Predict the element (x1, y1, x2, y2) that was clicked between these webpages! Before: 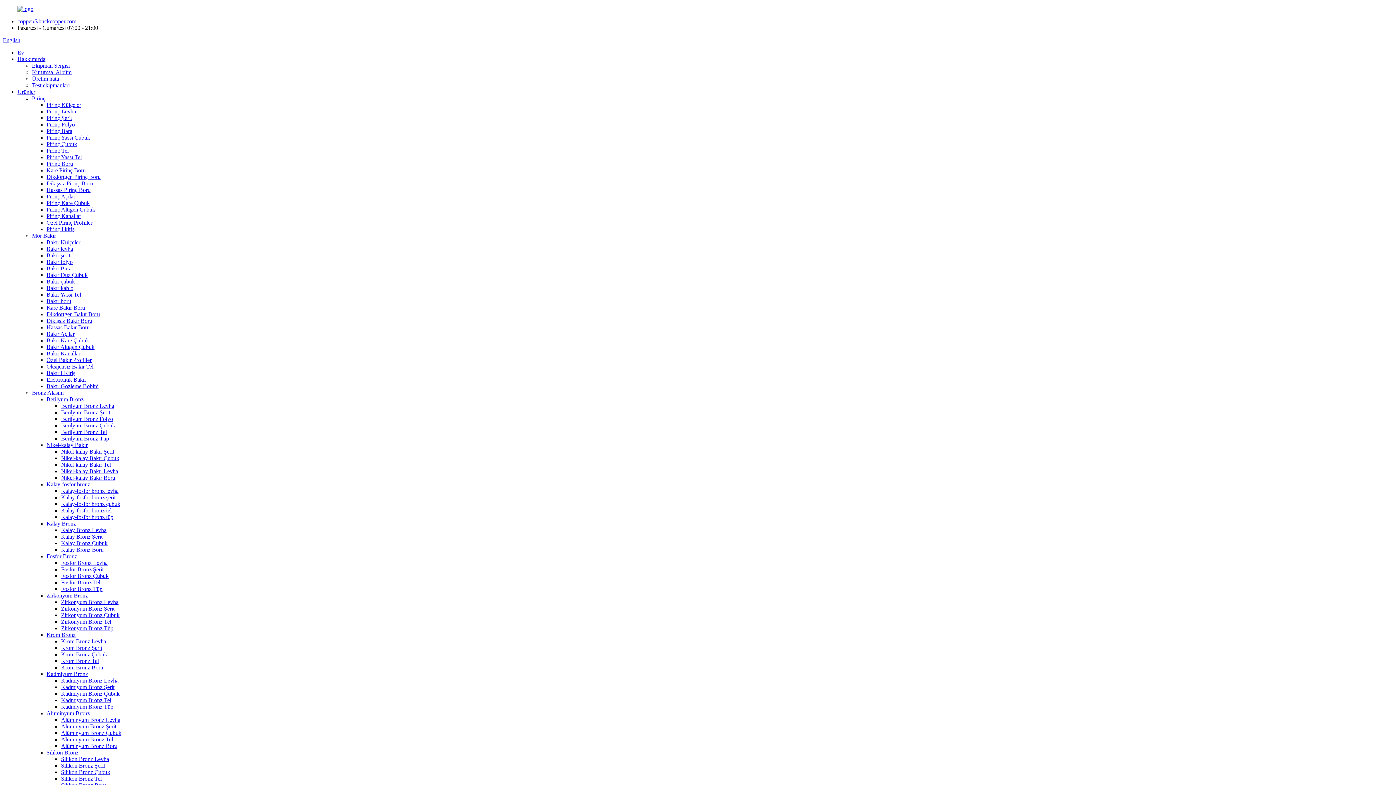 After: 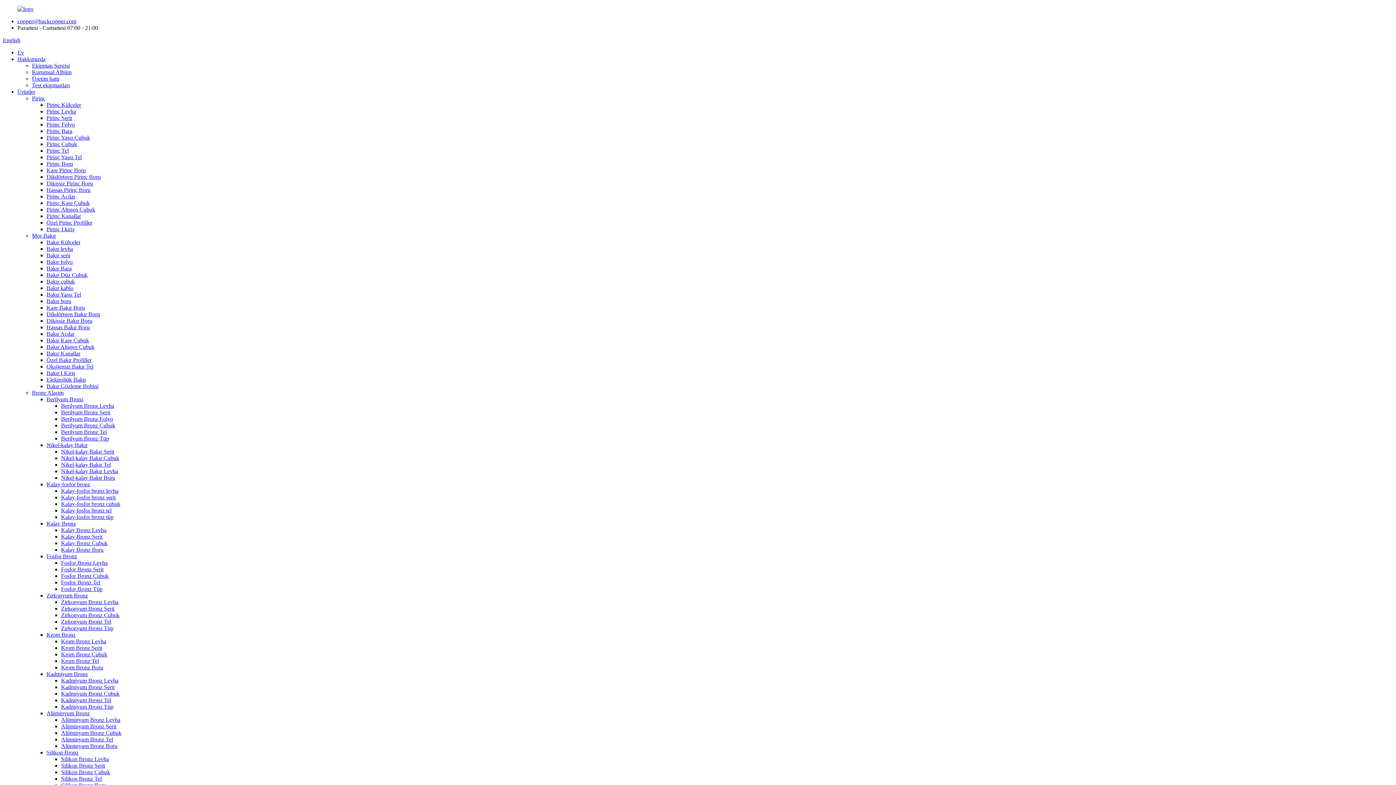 Action: bbox: (46, 671, 88, 677) label: Kadmiyum Bronz